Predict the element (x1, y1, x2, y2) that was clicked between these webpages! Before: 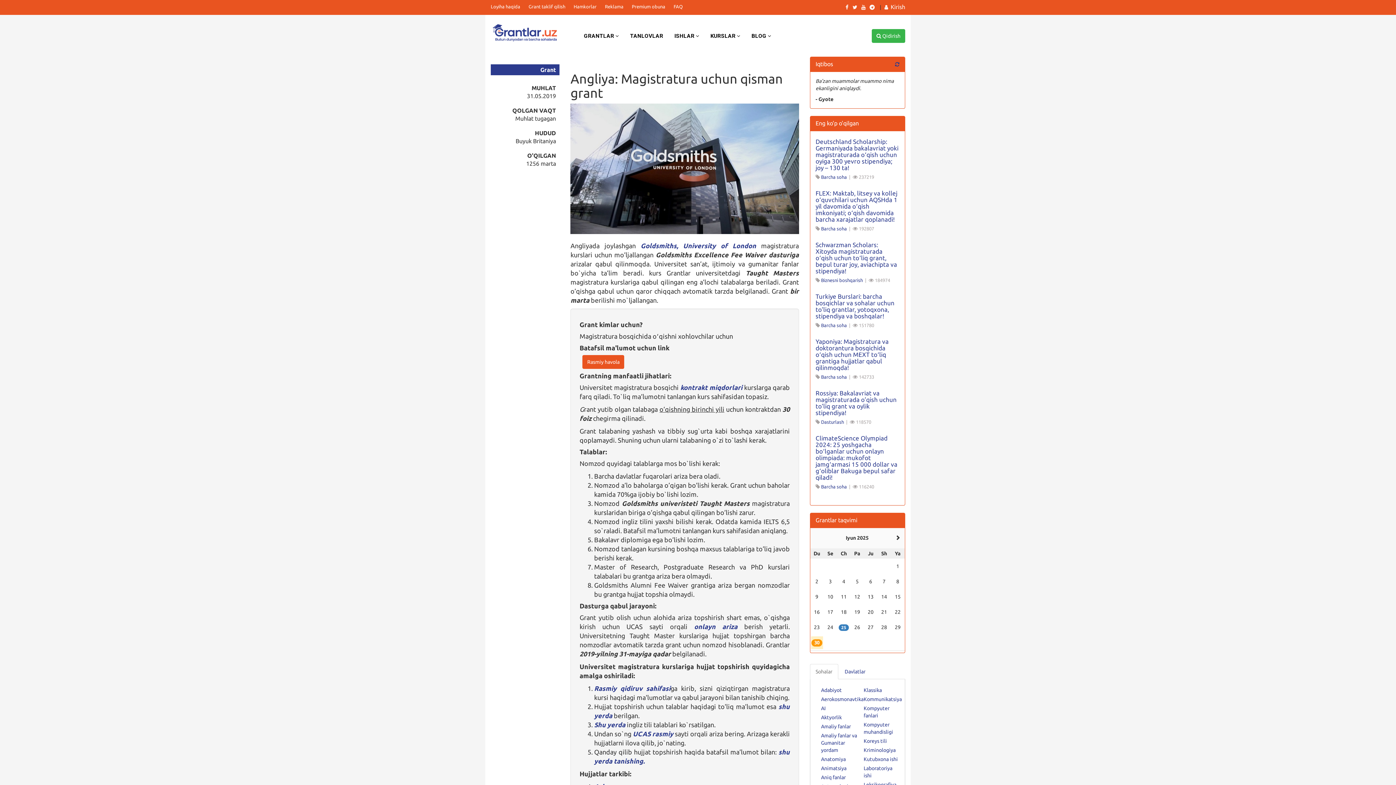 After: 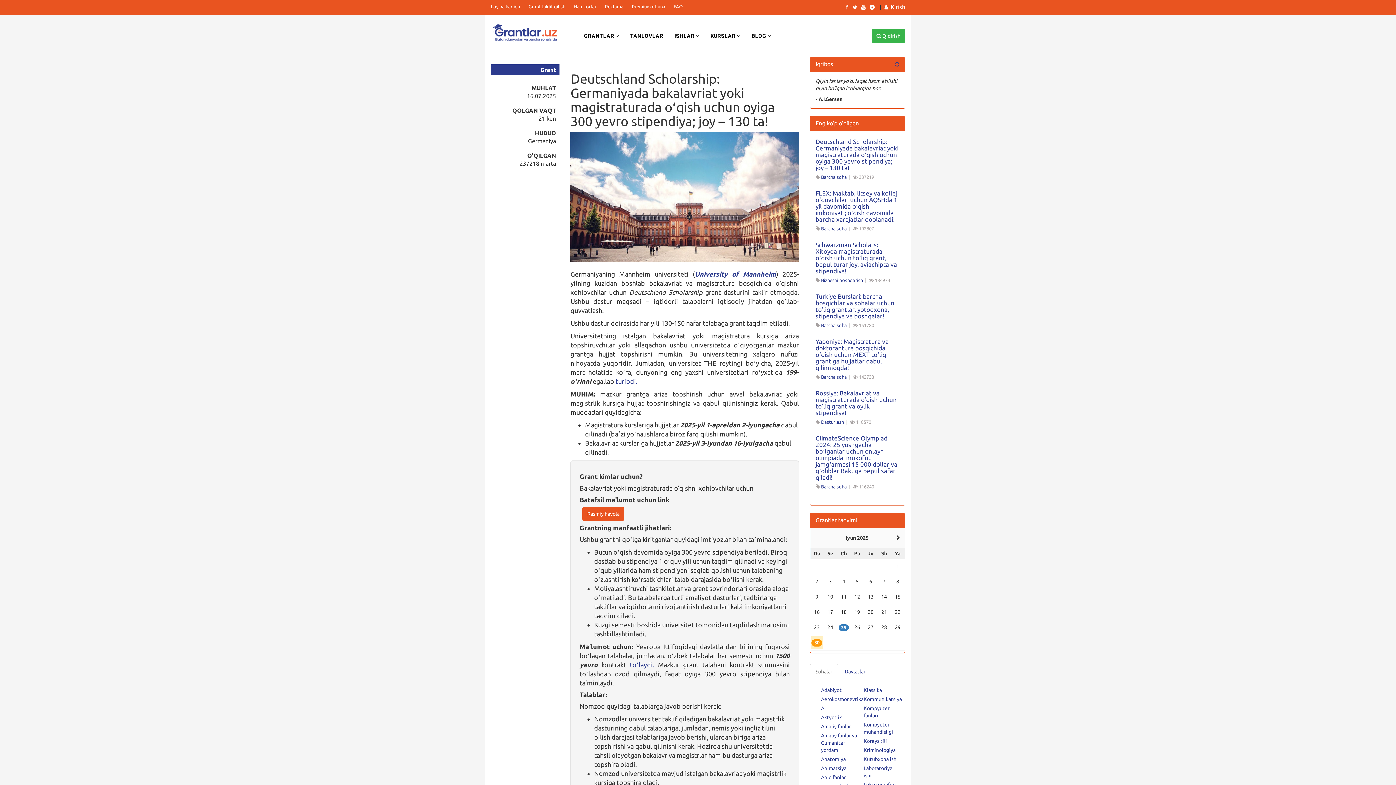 Action: bbox: (815, 138, 899, 171) label: Deutschland Scholarship: Germaniyada bakalavriat yoki magistraturada oʻqish uchun oyiga 300 yevro stipendiya; joy – 130 ta!